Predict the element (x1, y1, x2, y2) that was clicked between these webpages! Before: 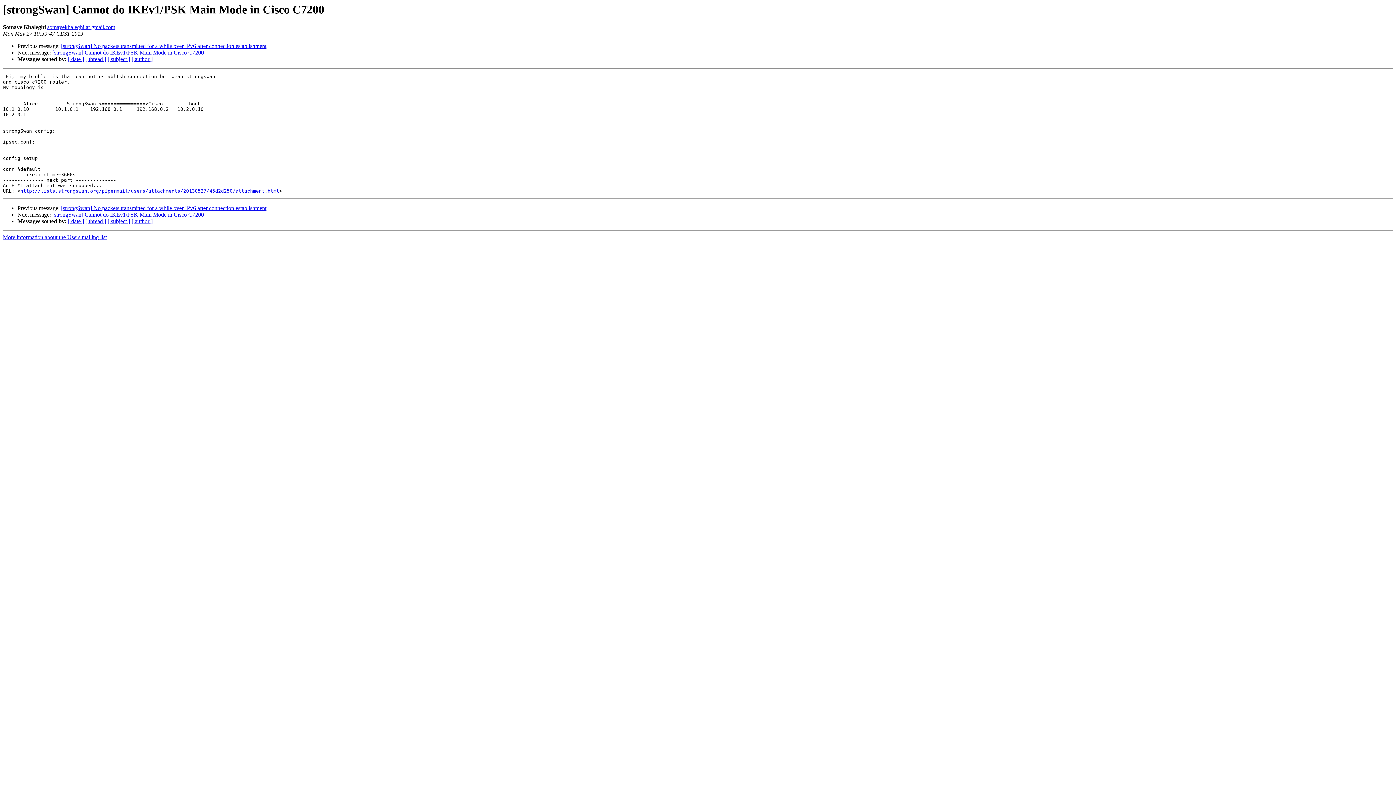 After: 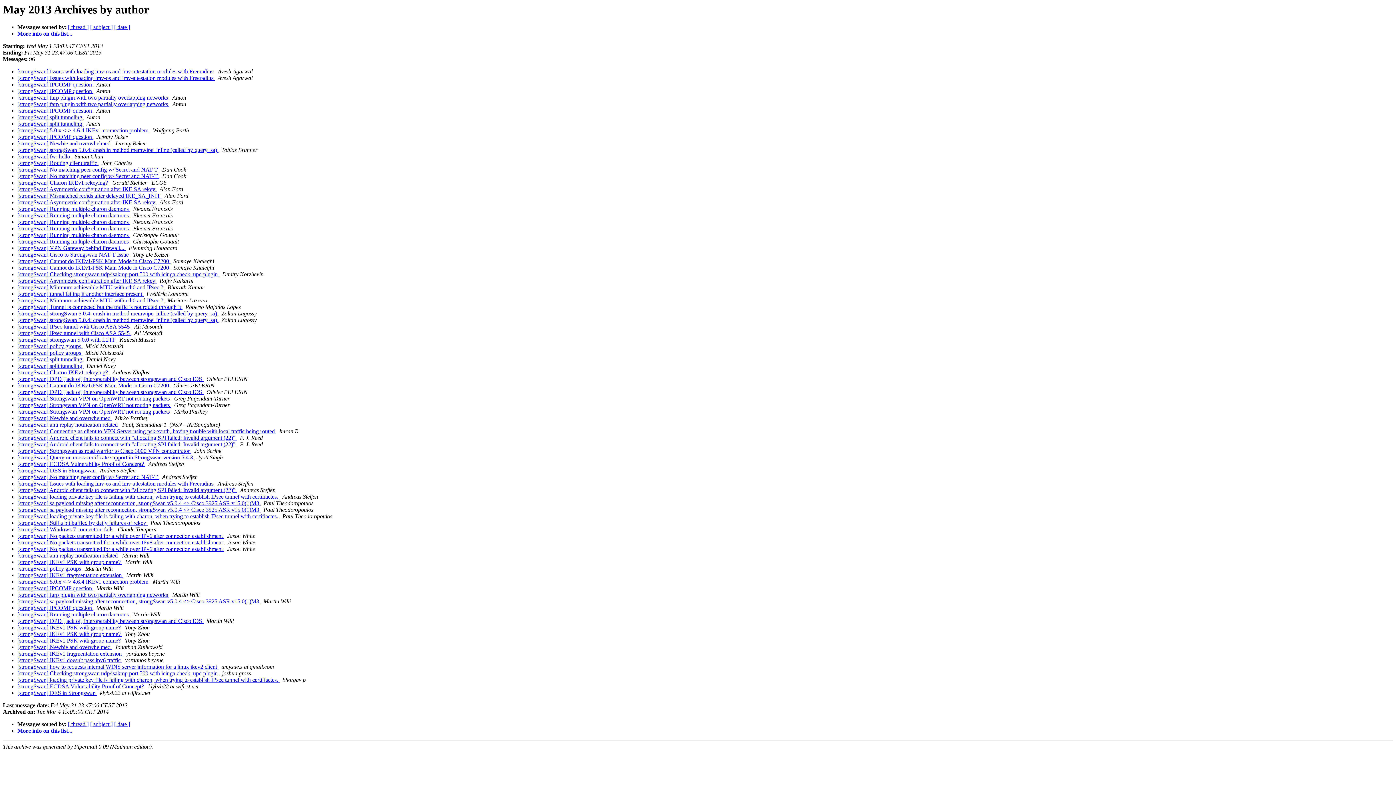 Action: label: [ author ] bbox: (131, 218, 152, 224)